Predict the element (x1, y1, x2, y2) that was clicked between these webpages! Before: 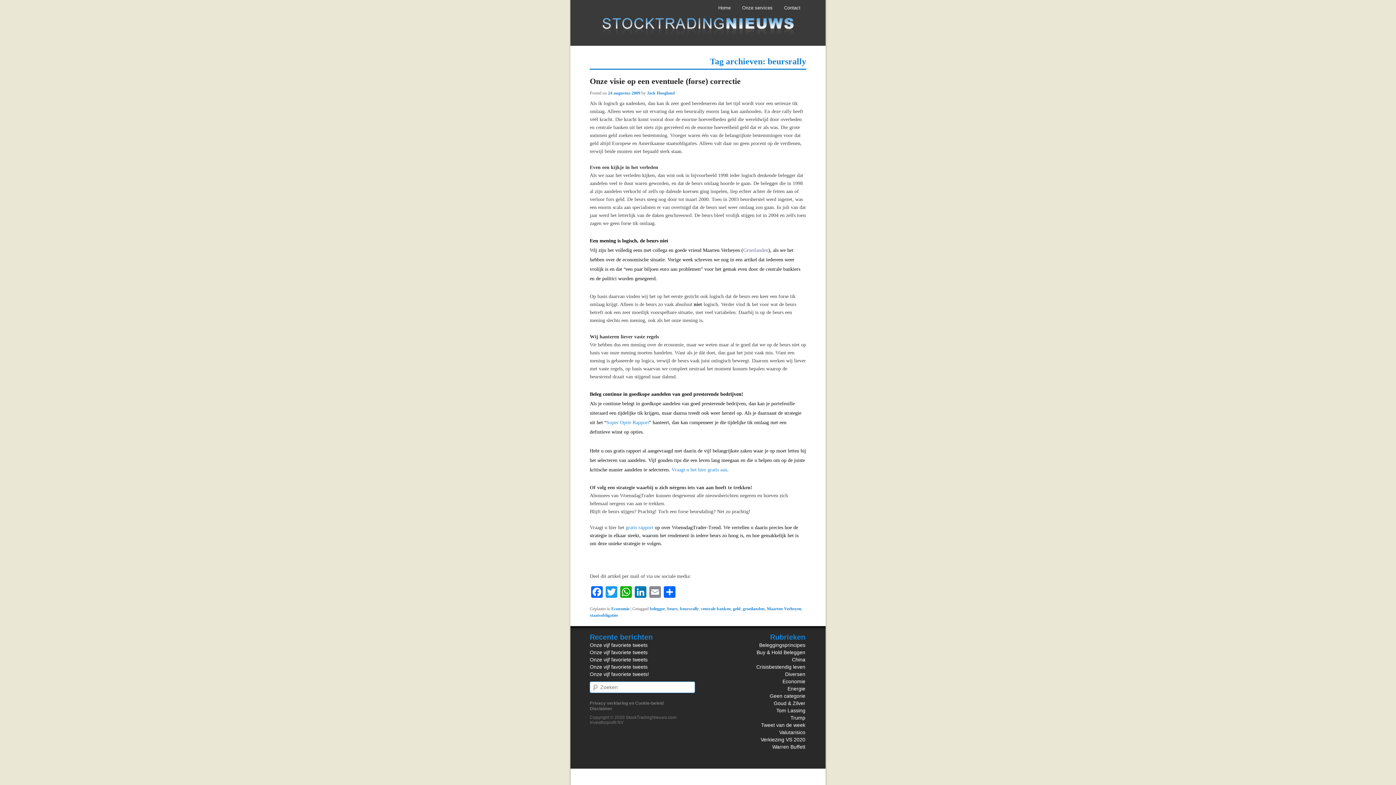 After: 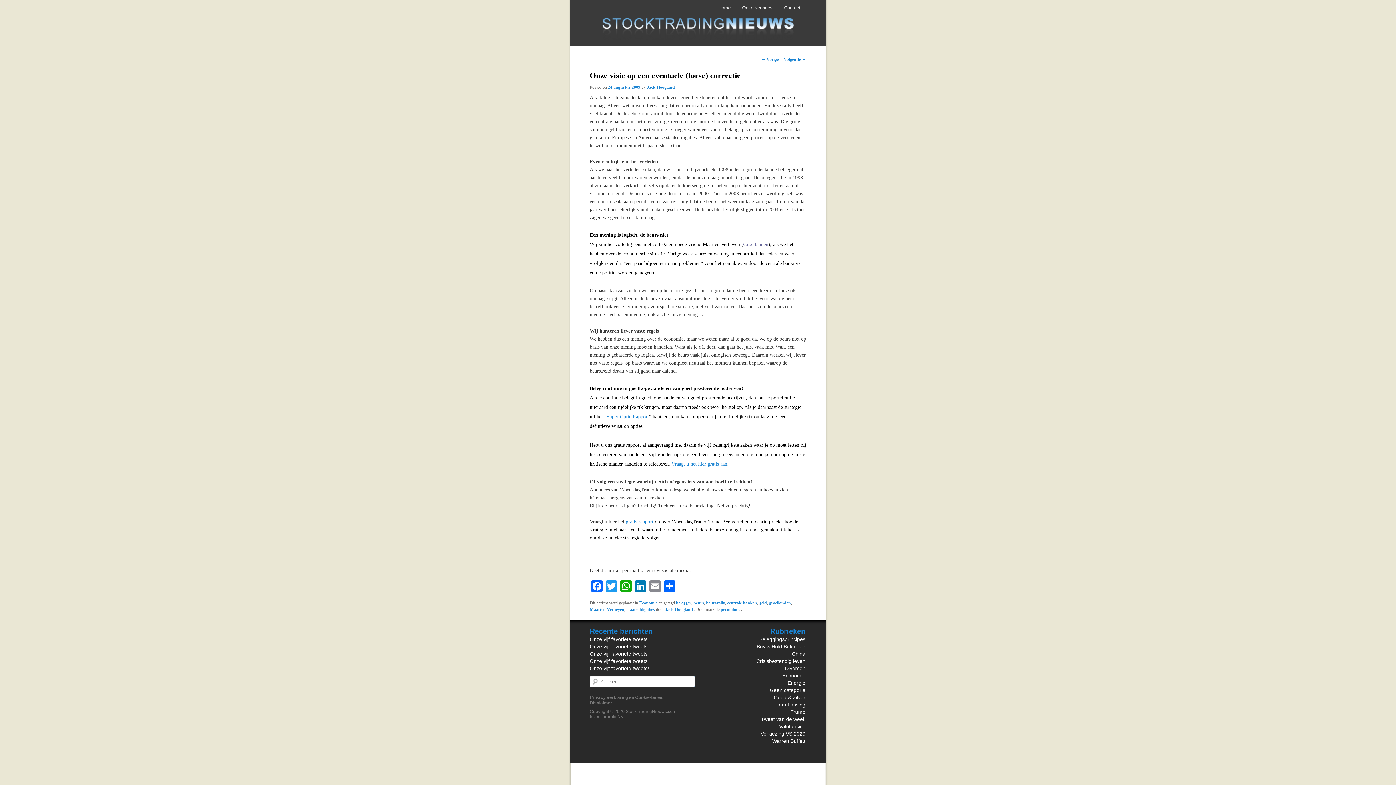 Action: label: 24 augustus 2009 bbox: (608, 90, 640, 95)